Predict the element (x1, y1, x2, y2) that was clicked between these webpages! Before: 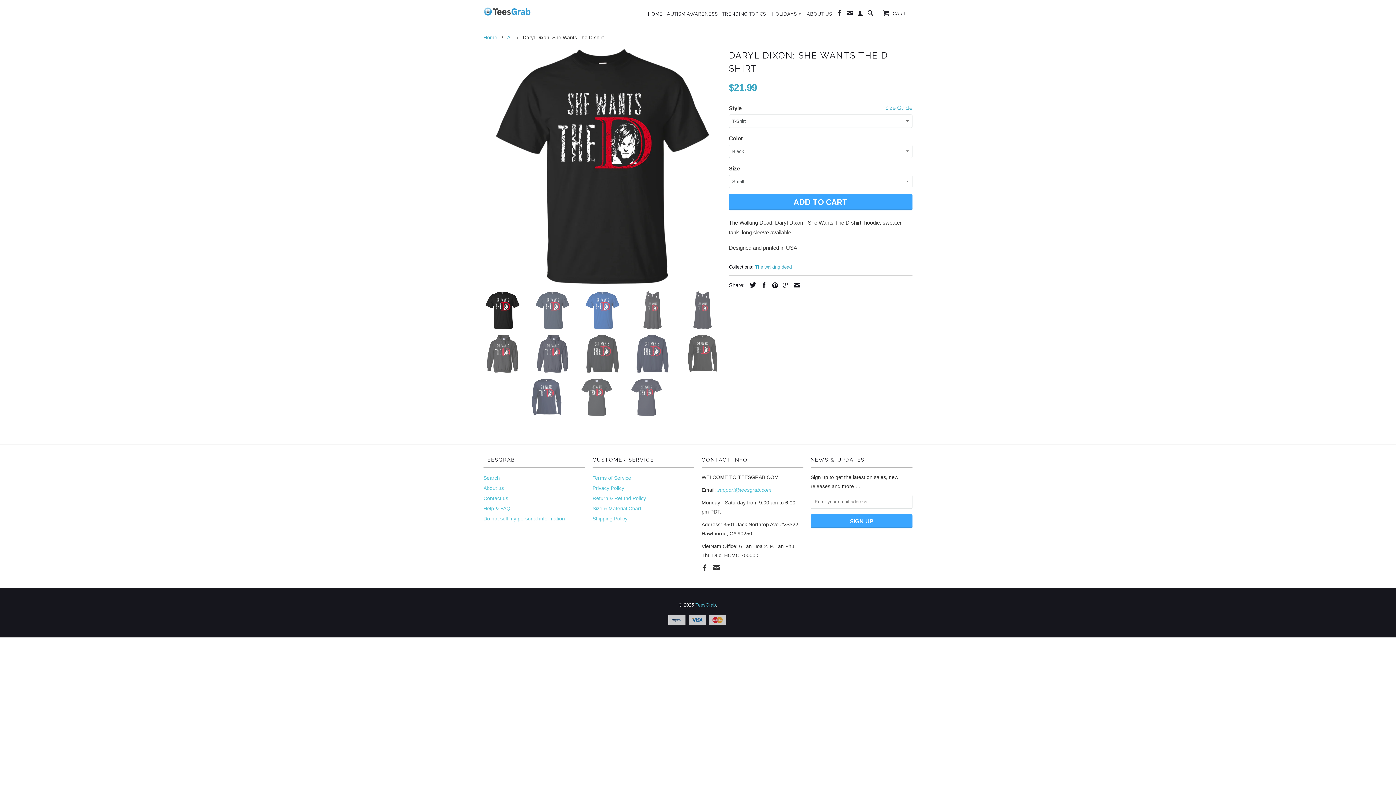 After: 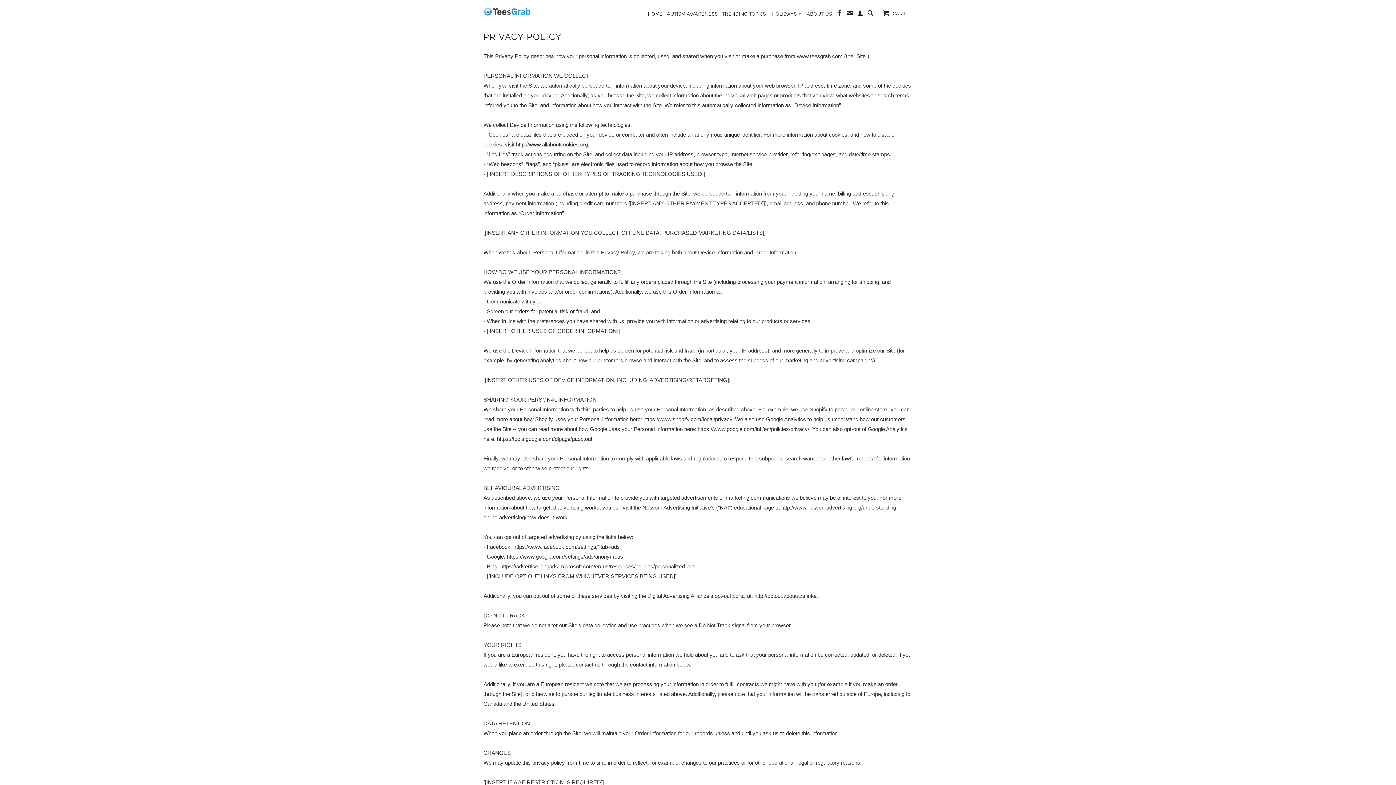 Action: label: Privacy Policy bbox: (592, 485, 624, 491)